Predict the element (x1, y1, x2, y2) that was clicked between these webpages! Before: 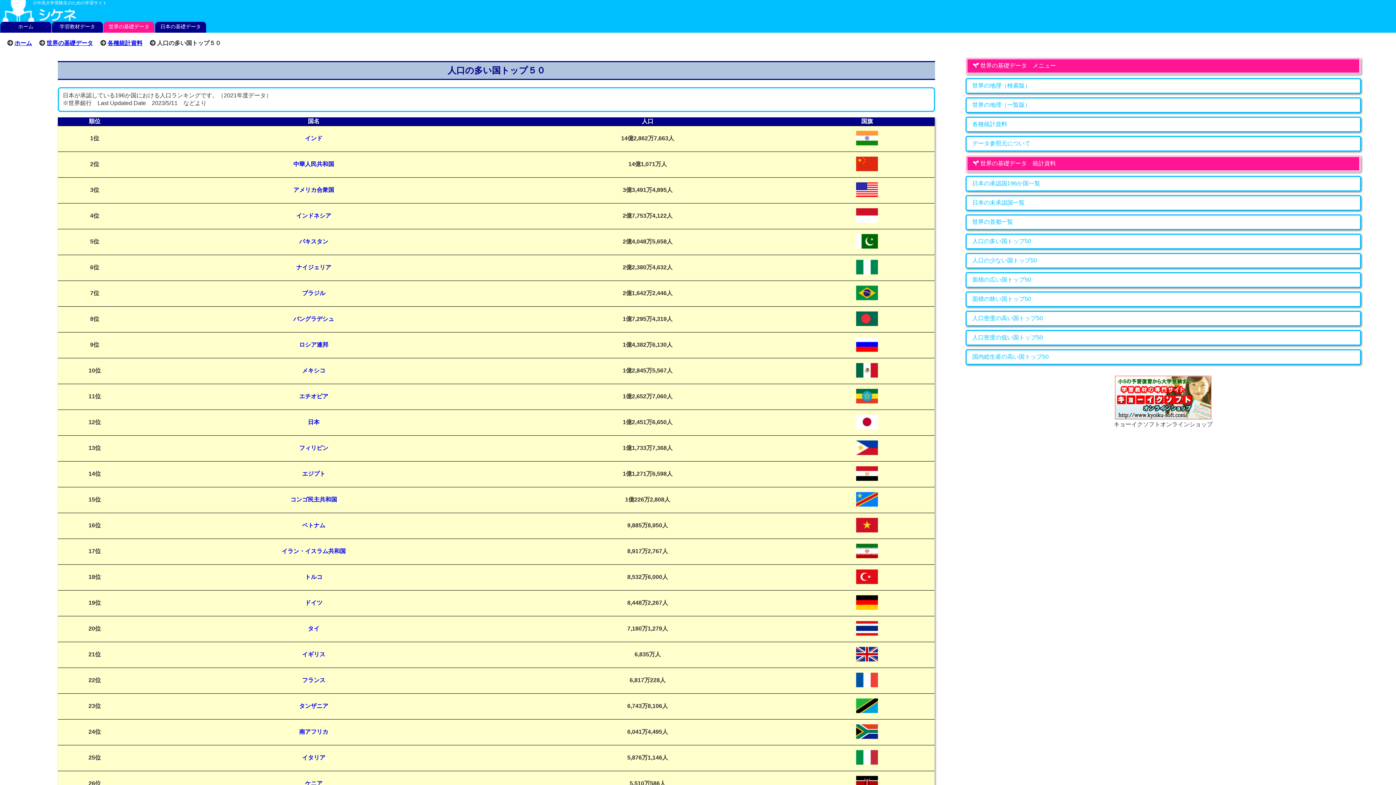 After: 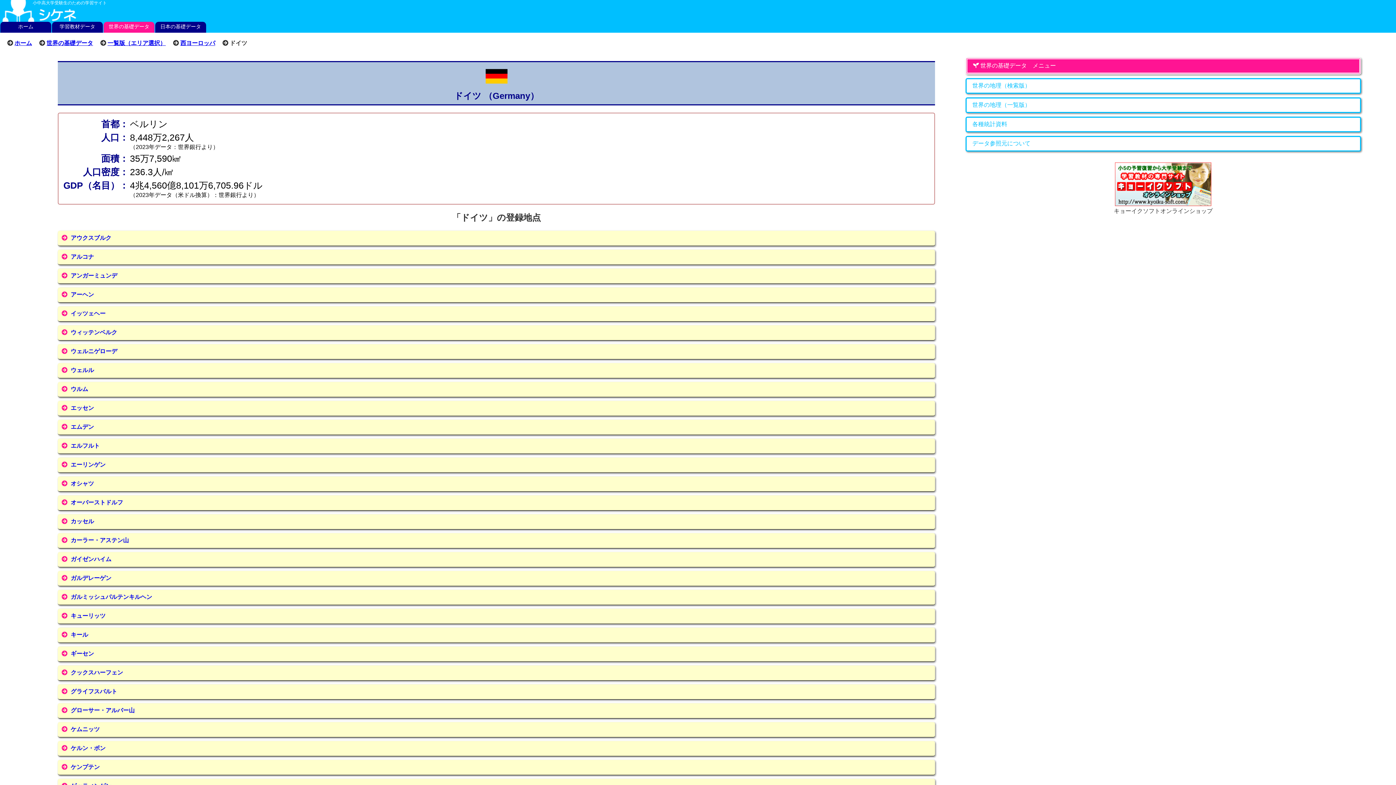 Action: label: ドイツ bbox: (305, 600, 322, 606)